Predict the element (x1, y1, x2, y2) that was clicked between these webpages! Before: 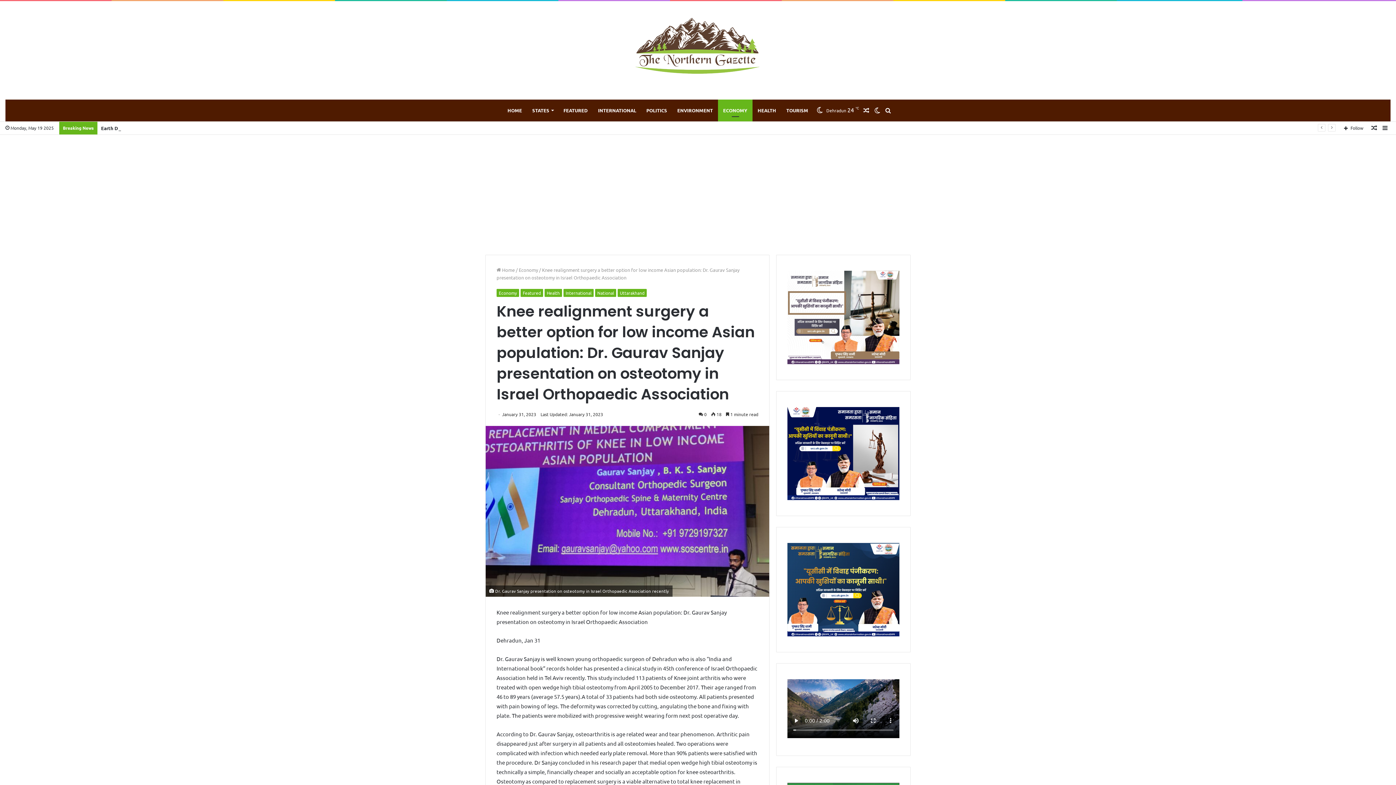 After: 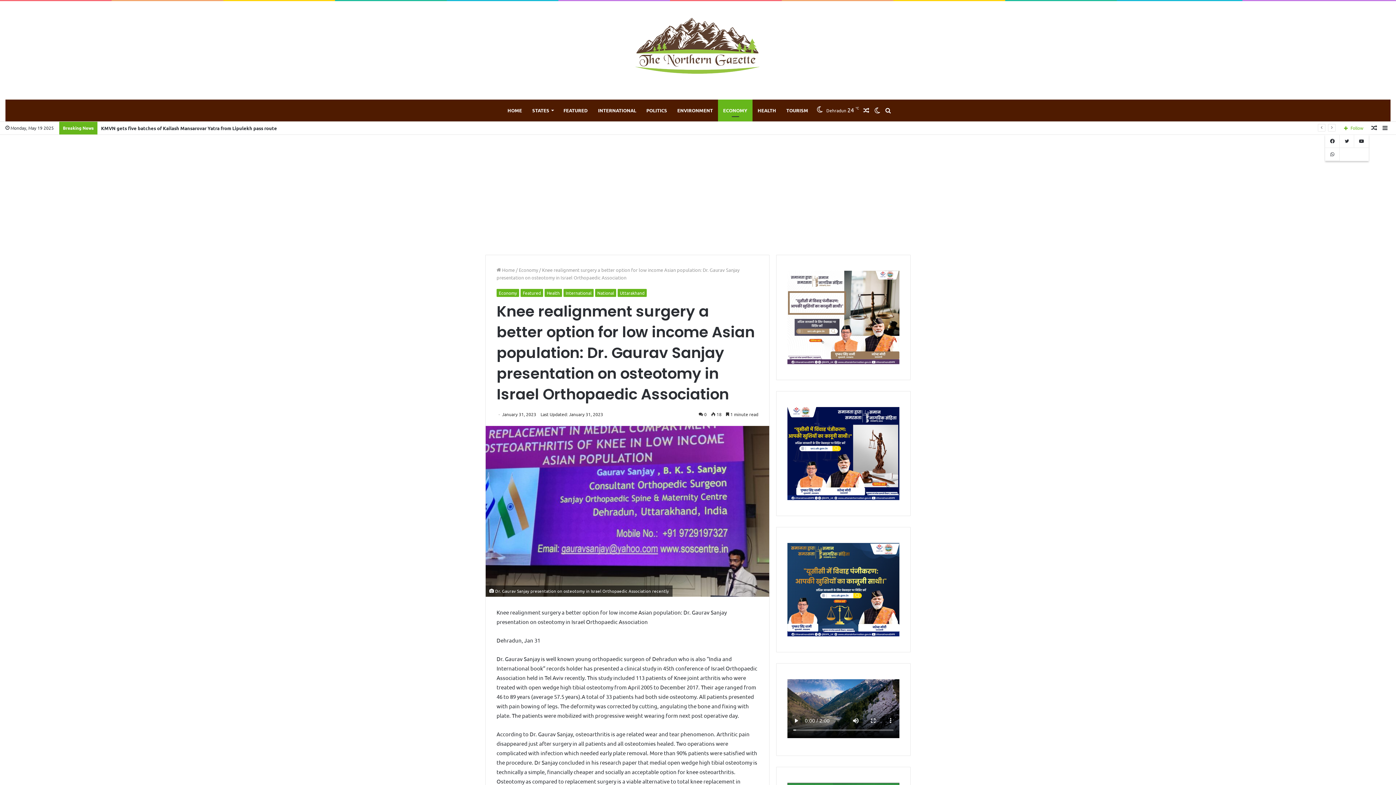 Action: bbox: (1338, 121, 1369, 134) label: Follow